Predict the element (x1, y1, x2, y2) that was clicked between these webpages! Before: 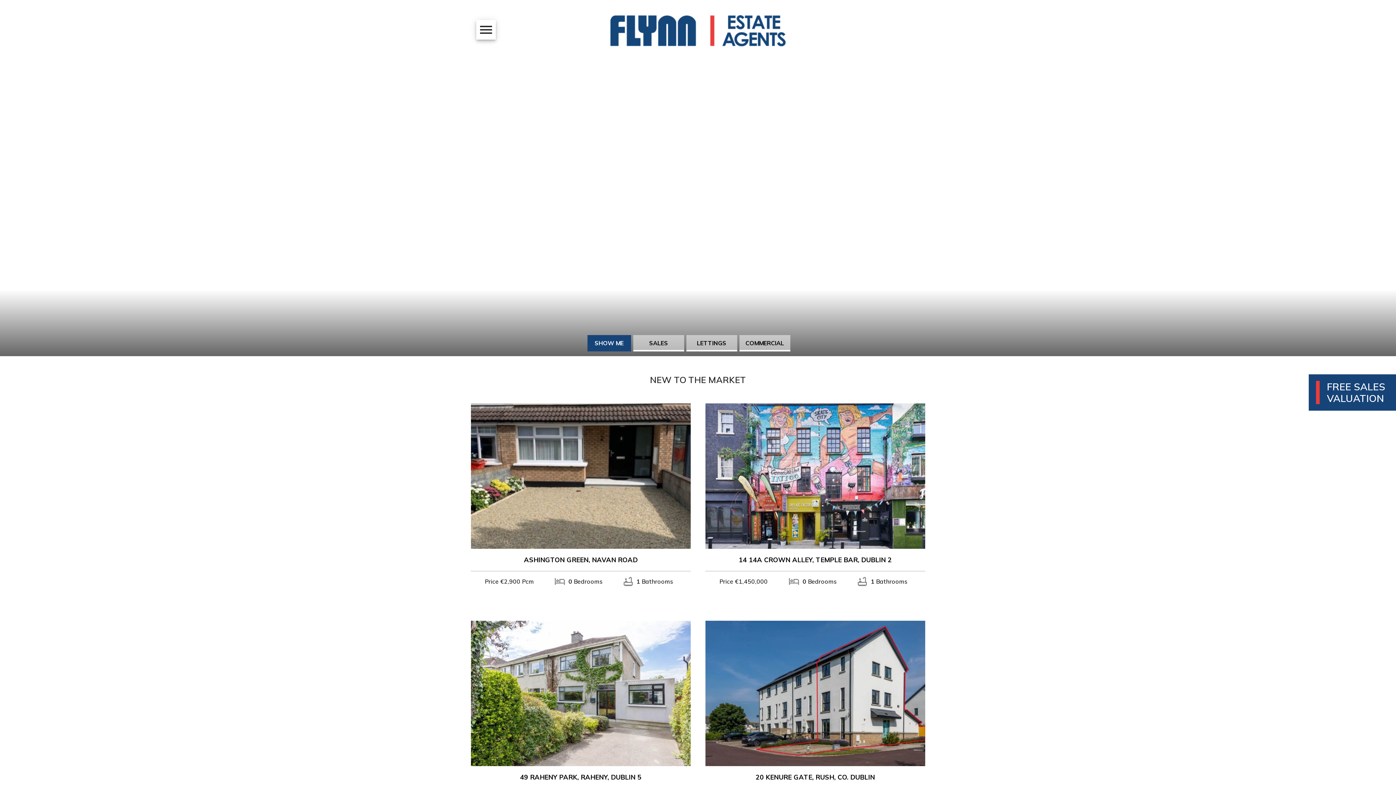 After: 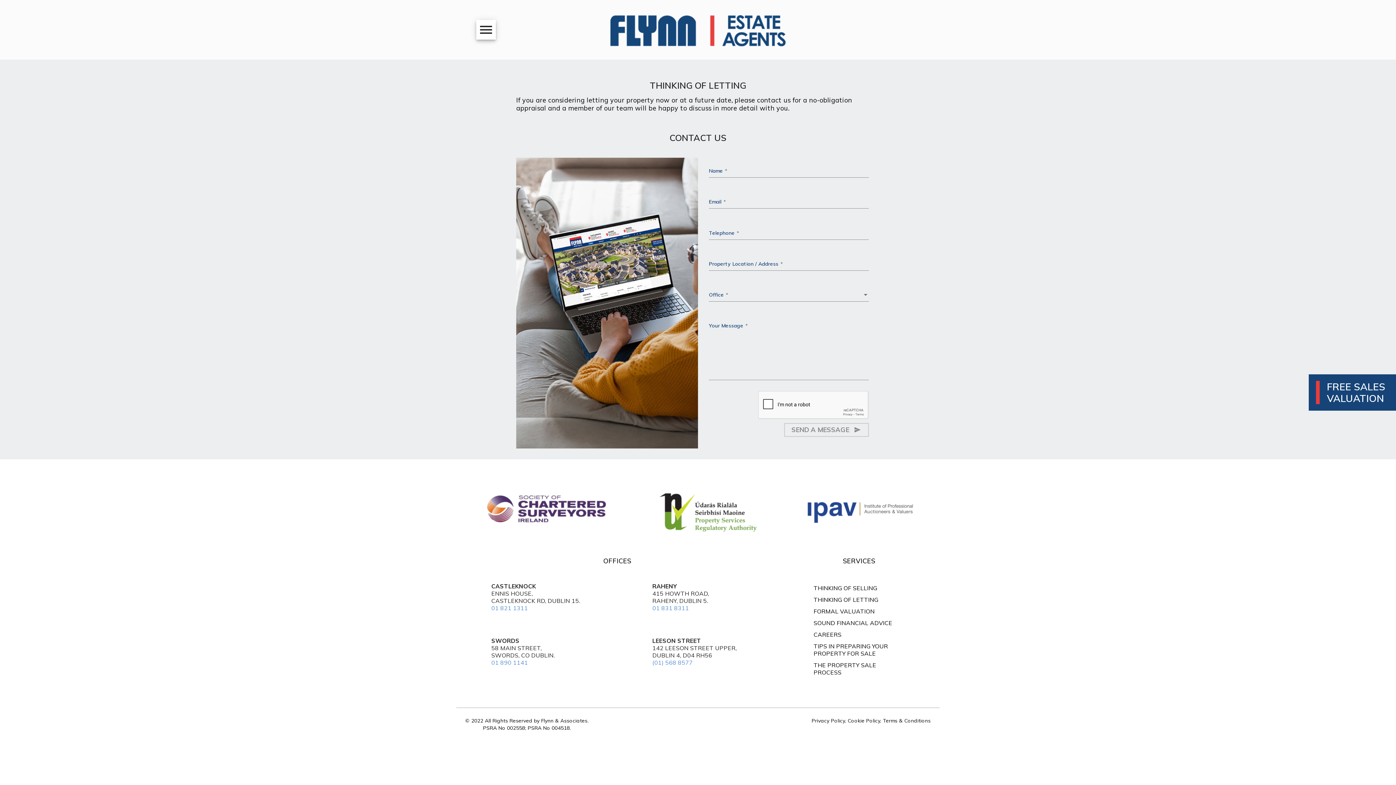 Action: bbox: (813, 493, 878, 500) label: THINKING OF LETTING